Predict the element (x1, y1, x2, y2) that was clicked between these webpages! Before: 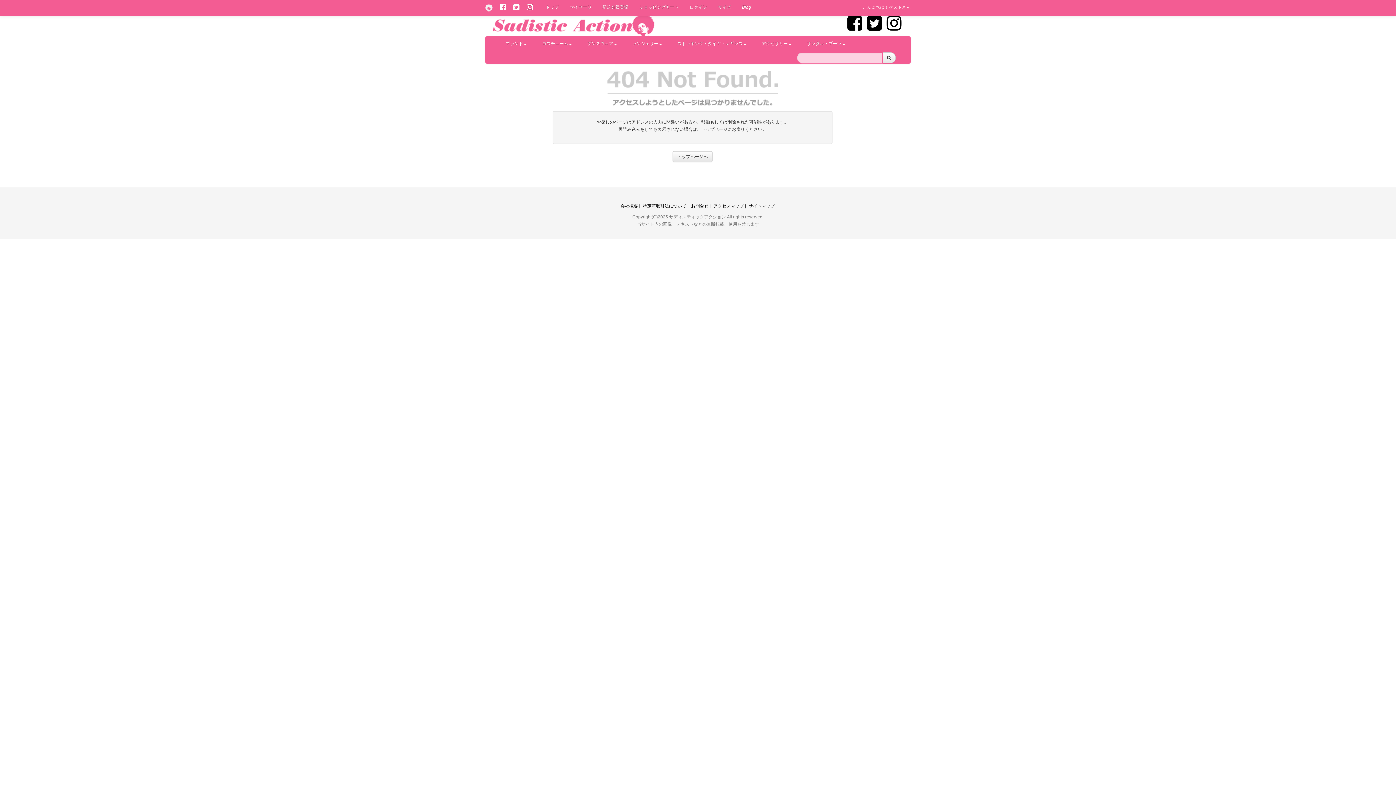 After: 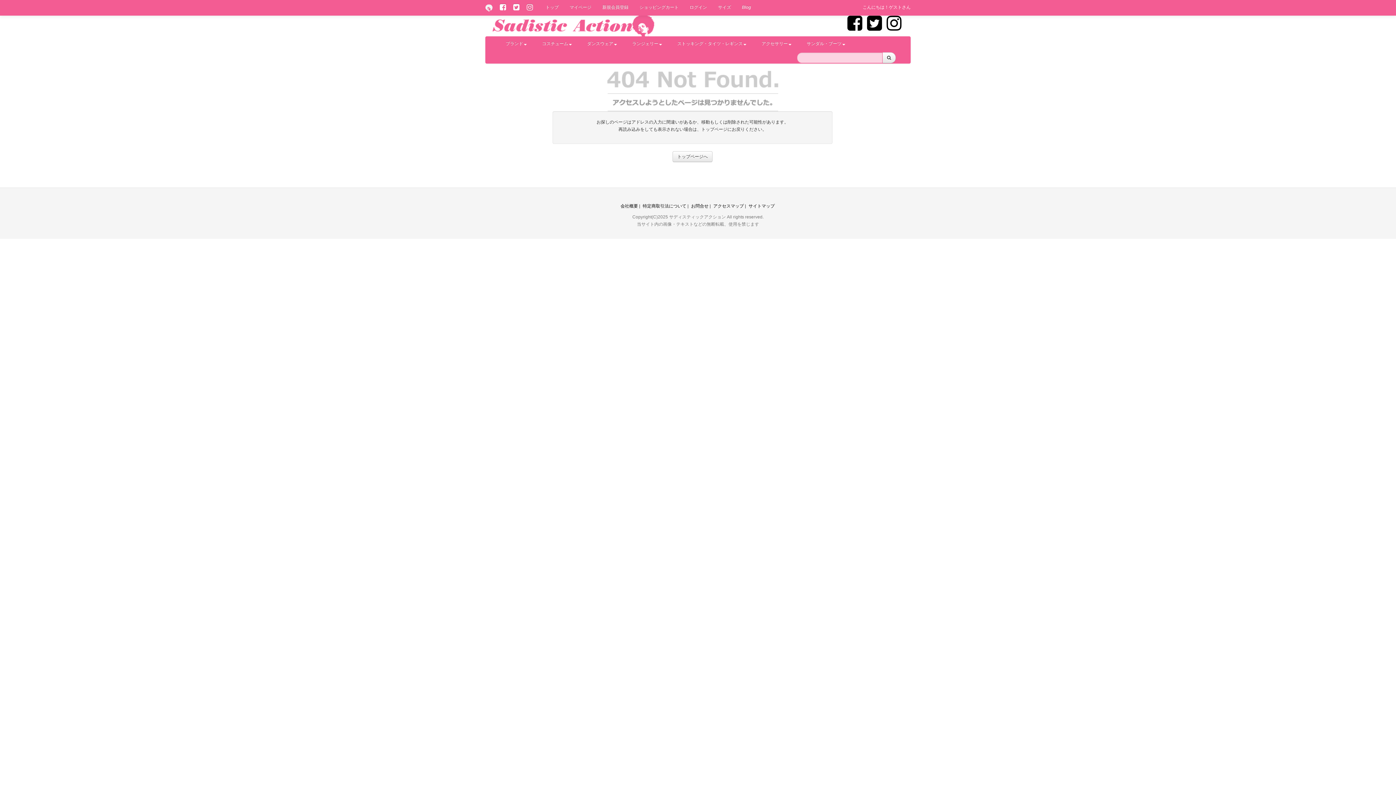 Action: bbox: (506, 0, 526, 14)